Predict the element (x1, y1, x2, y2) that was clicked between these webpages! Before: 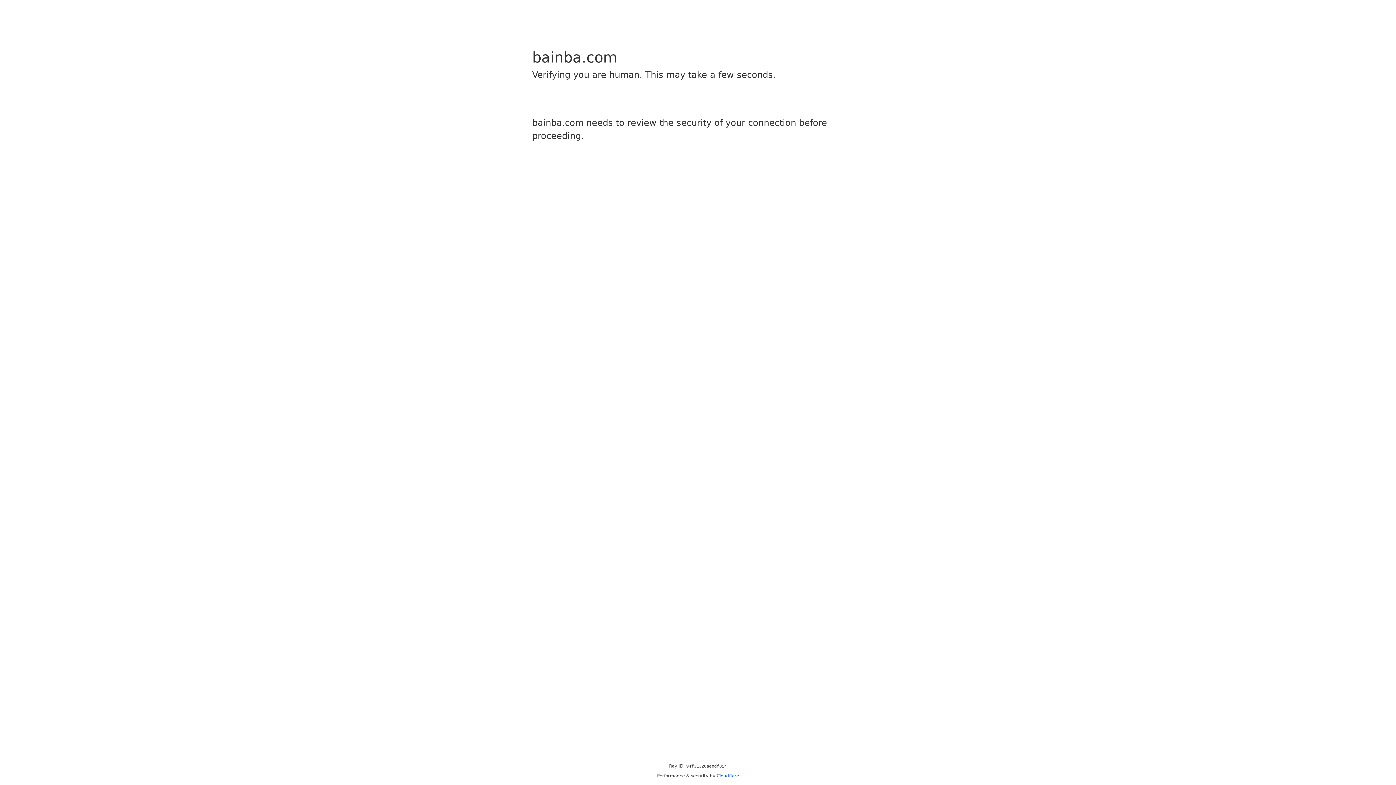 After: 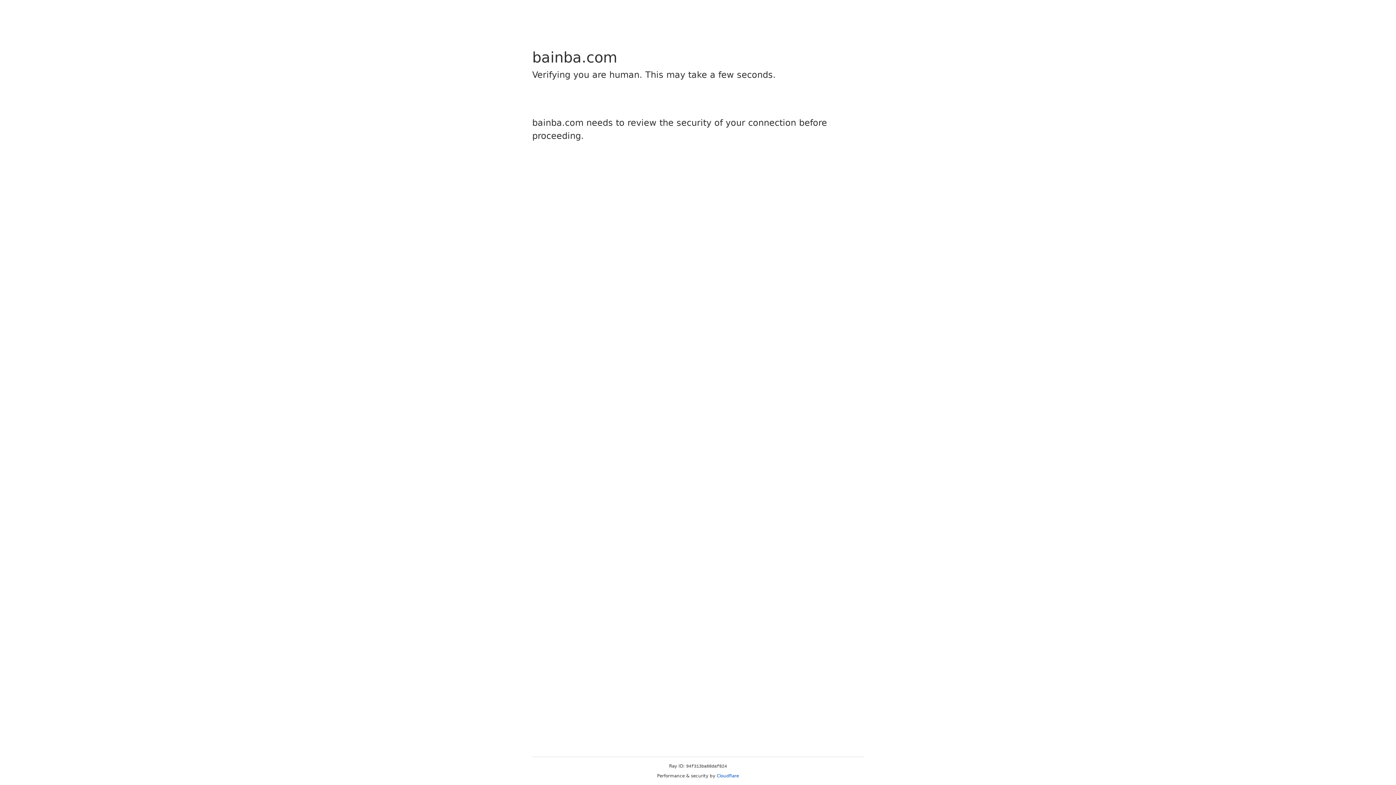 Action: label: Cloudflare bbox: (716, 773, 739, 778)